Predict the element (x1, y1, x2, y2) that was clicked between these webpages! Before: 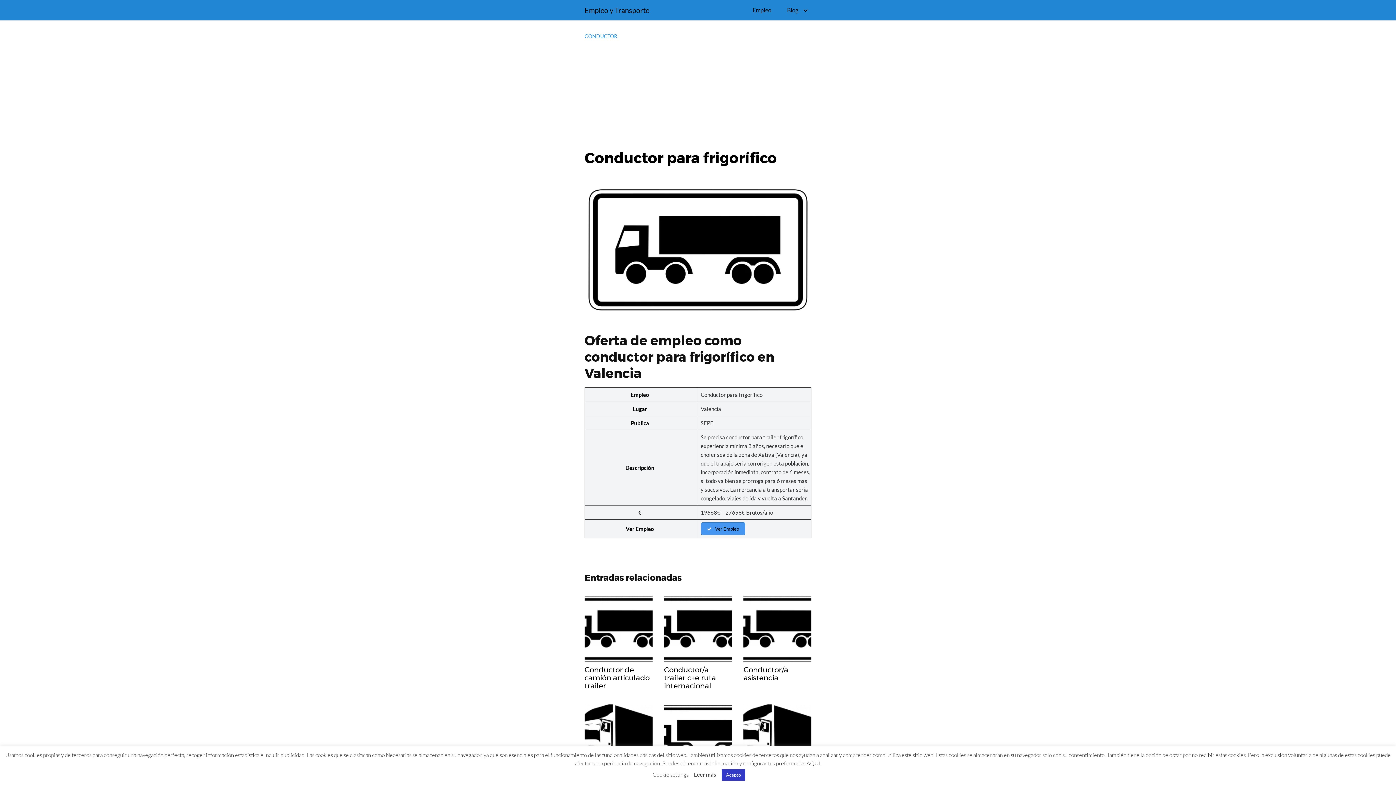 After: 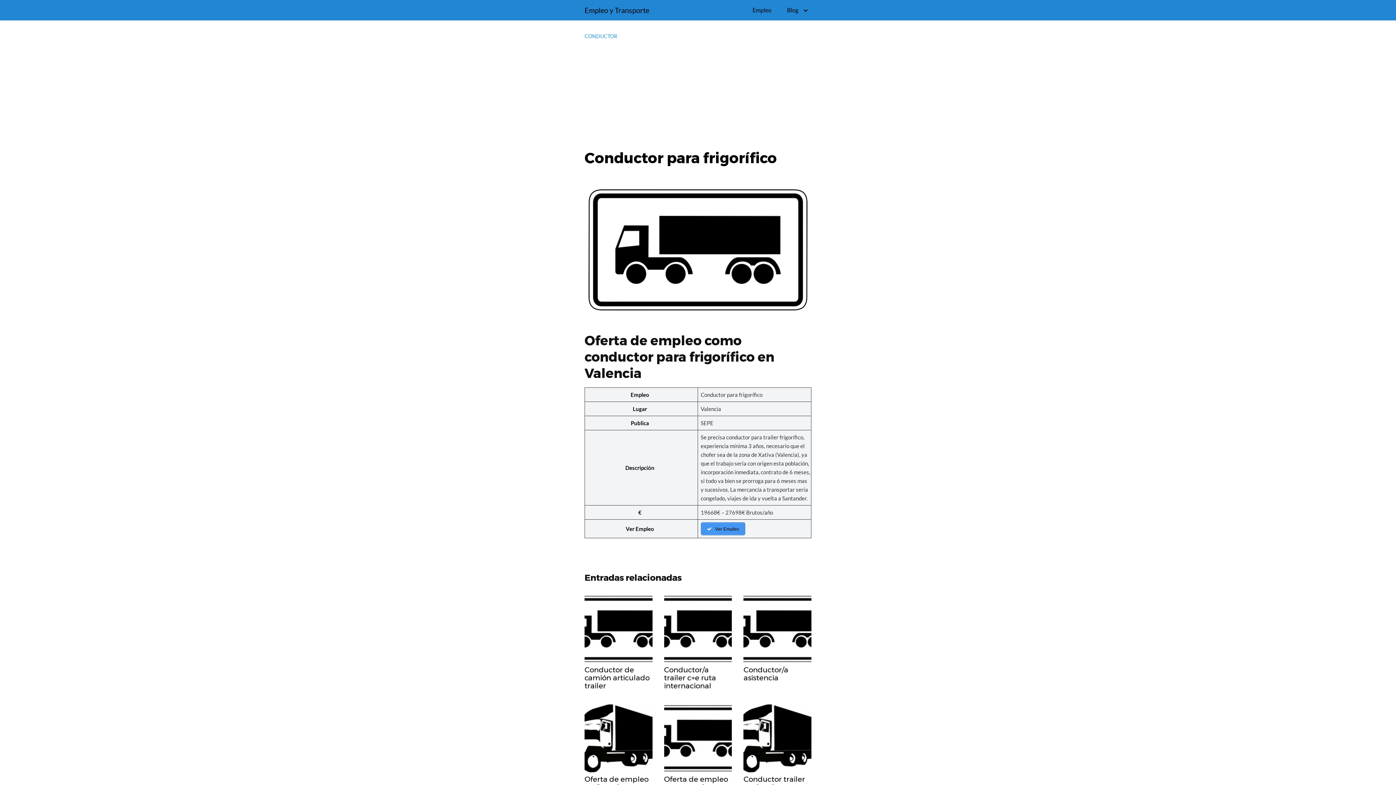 Action: label: Acepto bbox: (721, 769, 745, 781)